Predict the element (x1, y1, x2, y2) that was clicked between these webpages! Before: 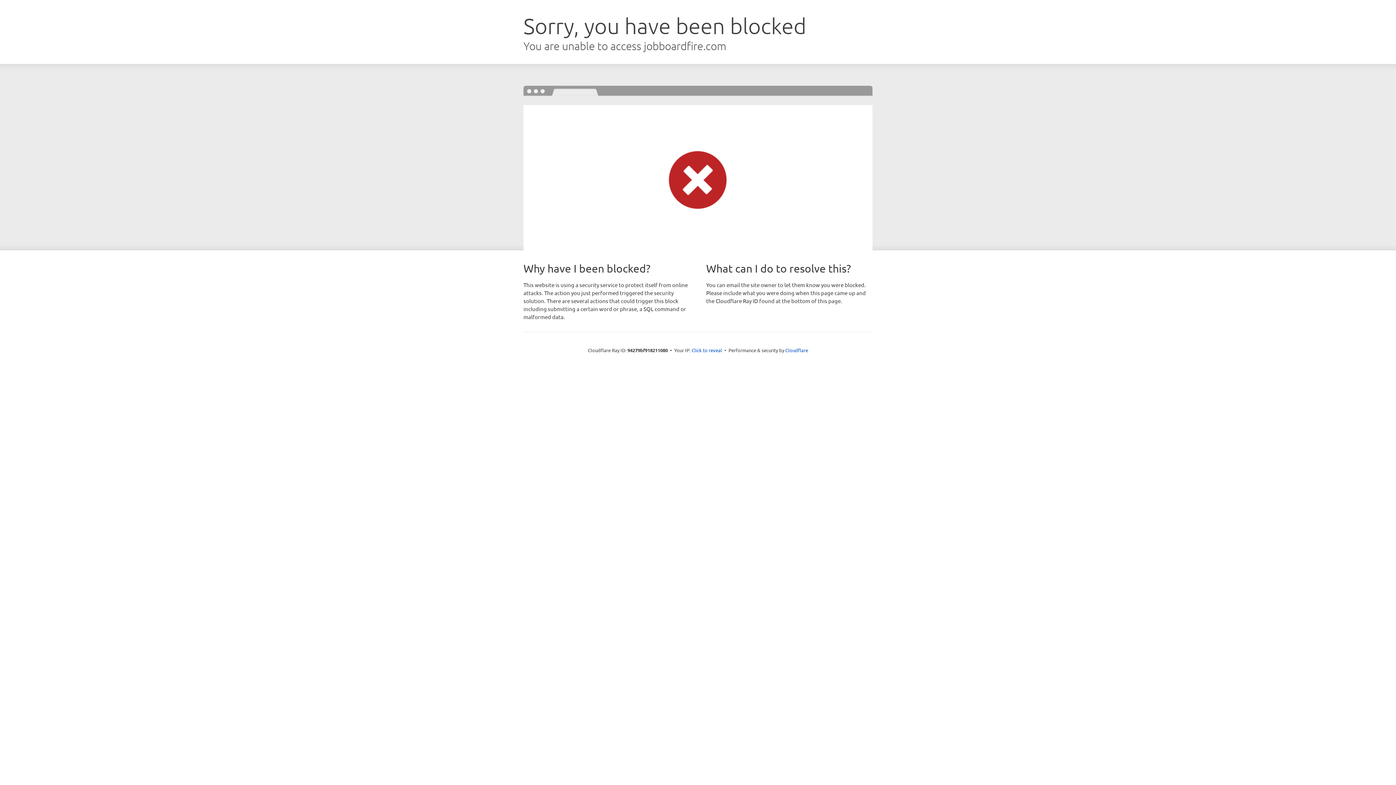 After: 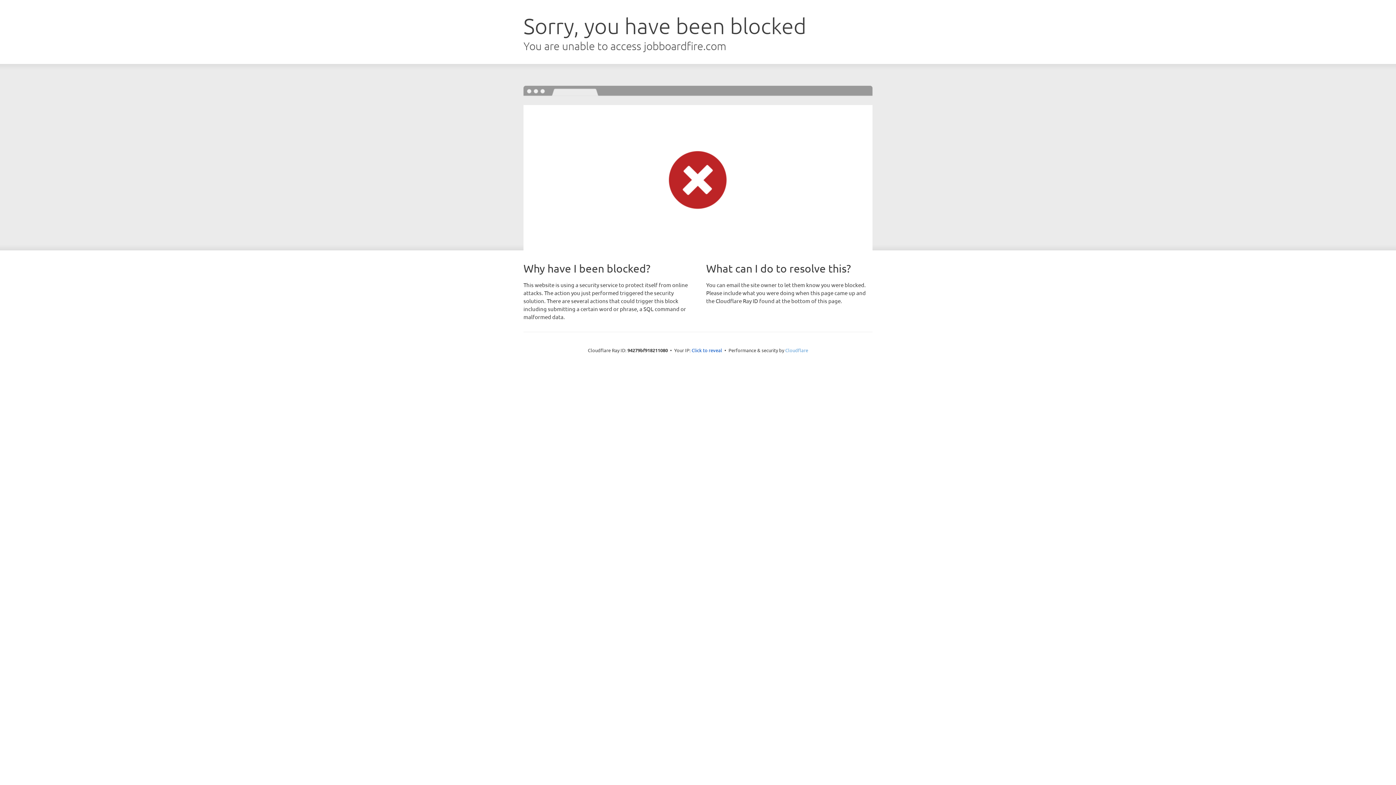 Action: bbox: (785, 347, 808, 353) label: Cloudflare